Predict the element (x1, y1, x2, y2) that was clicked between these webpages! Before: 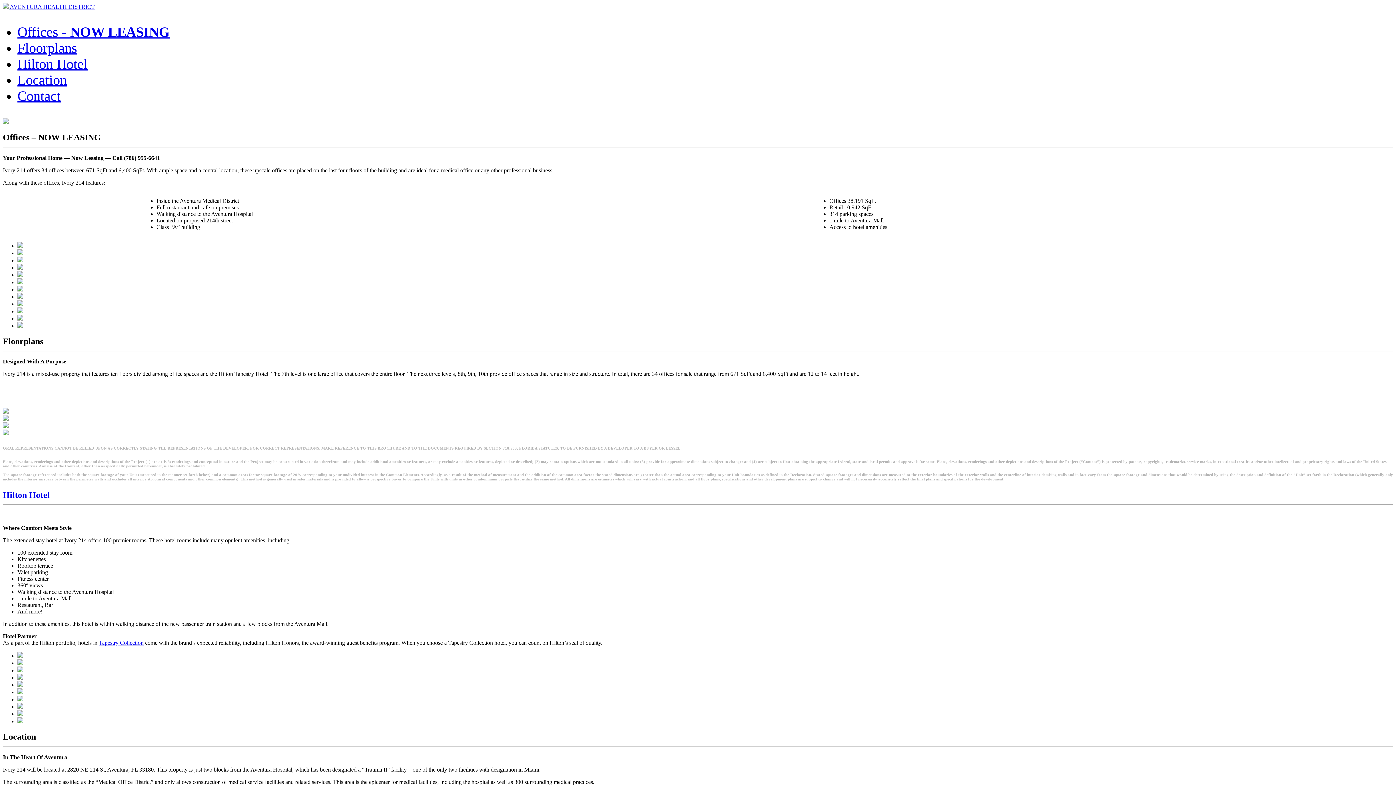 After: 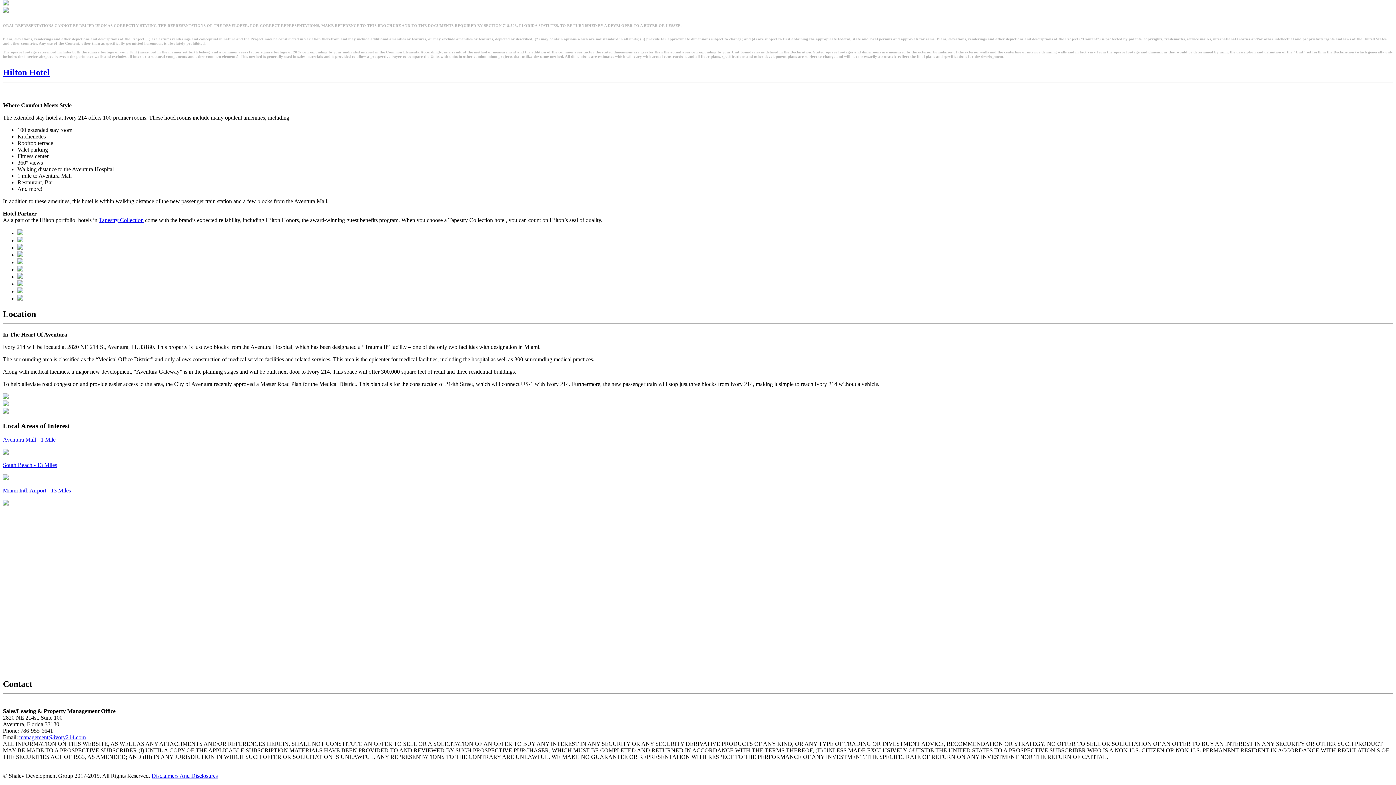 Action: bbox: (17, 56, 87, 71) label: Hilton Hotel